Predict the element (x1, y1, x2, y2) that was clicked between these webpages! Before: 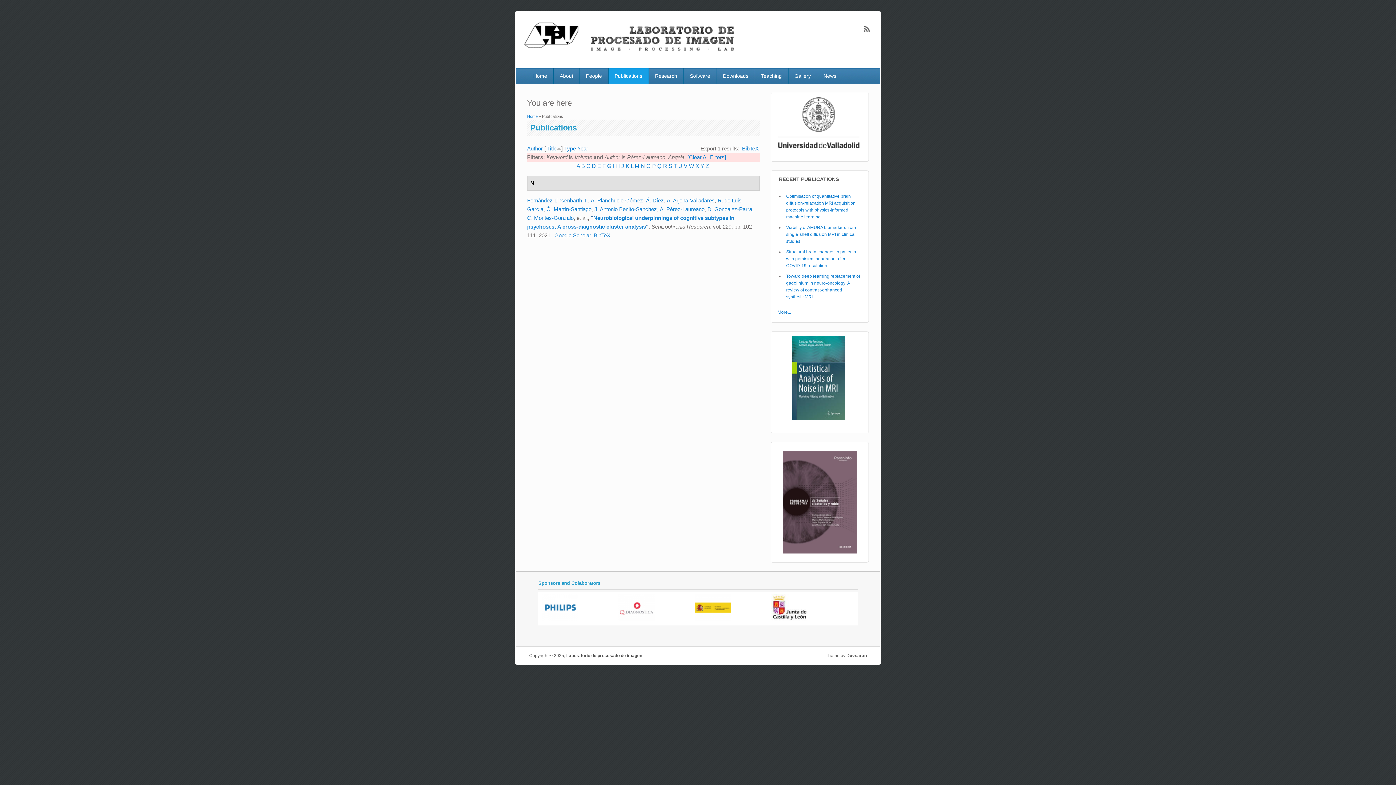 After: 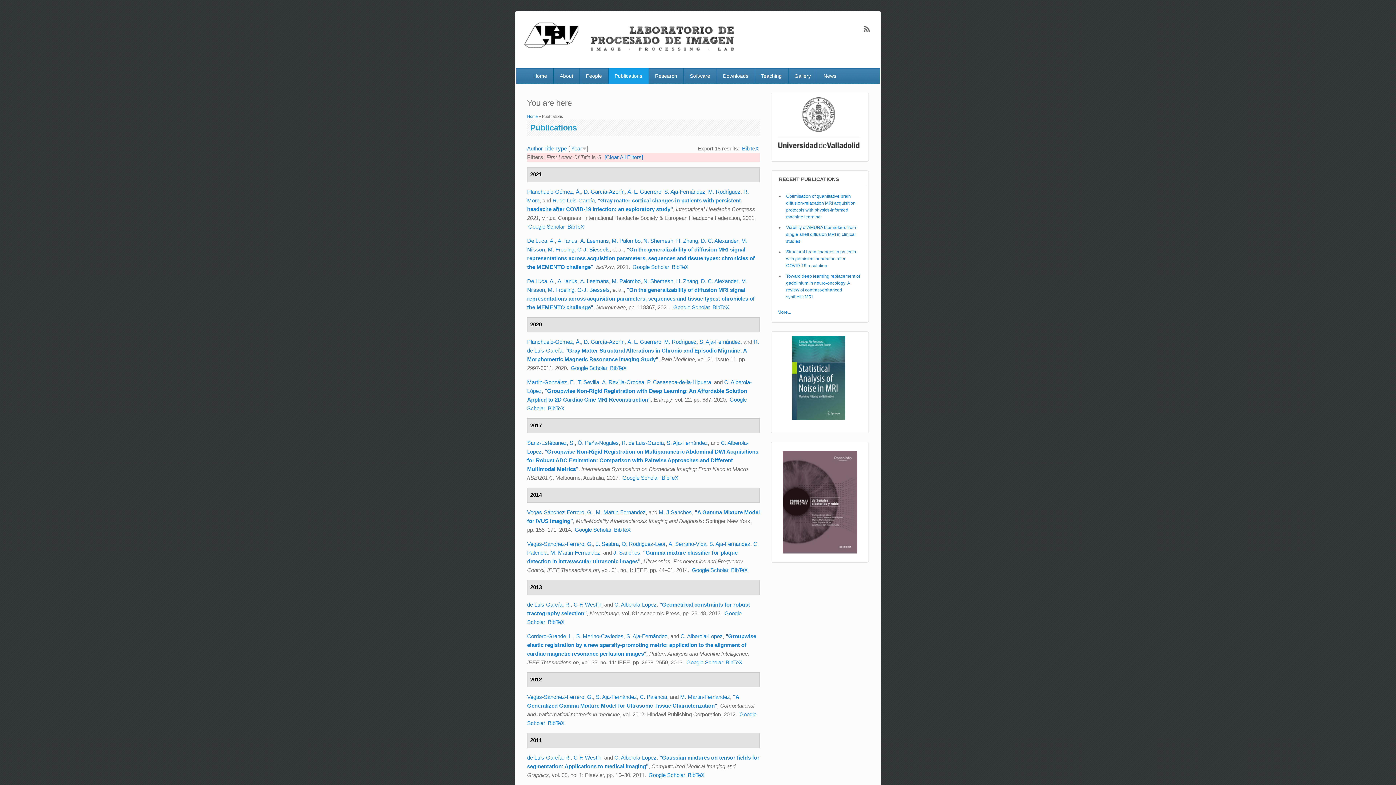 Action: bbox: (607, 162, 611, 168) label: G